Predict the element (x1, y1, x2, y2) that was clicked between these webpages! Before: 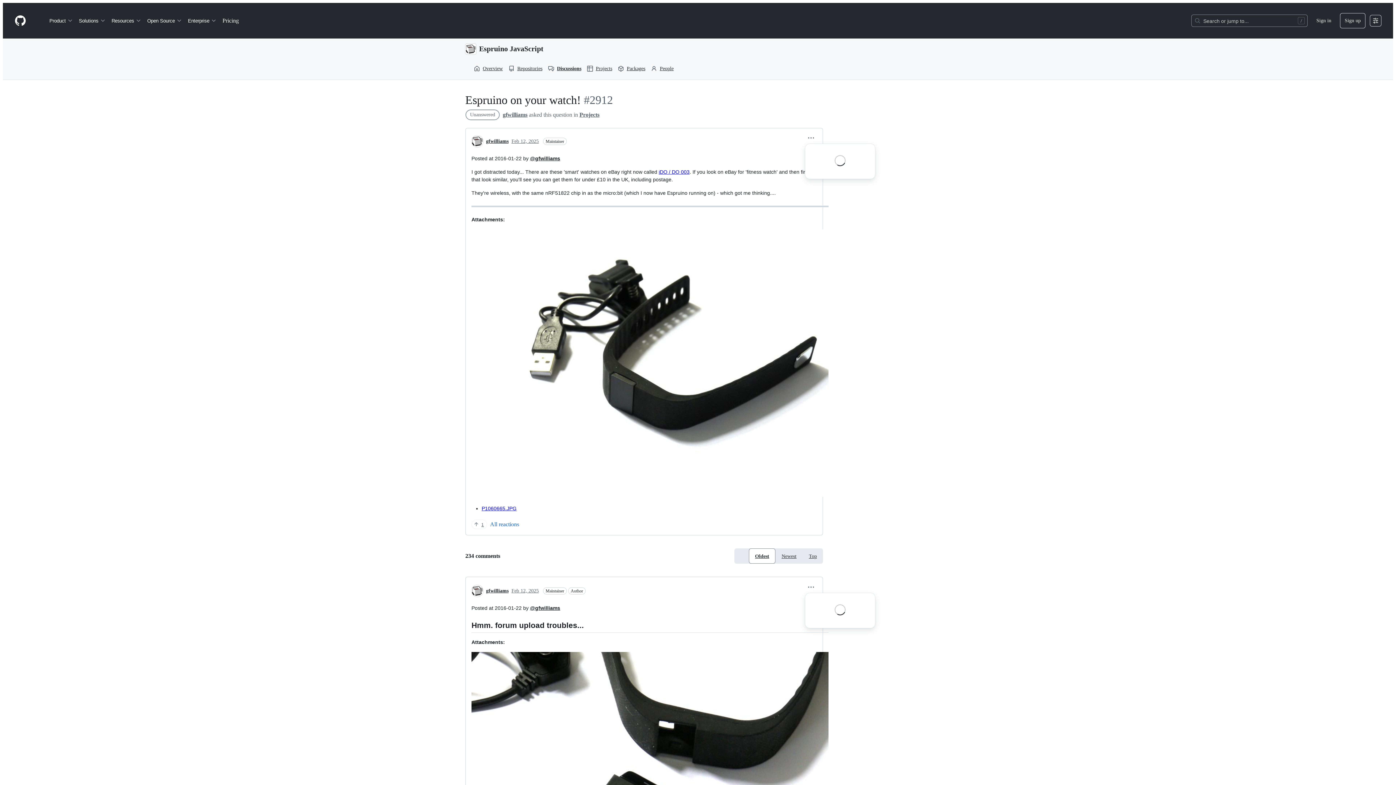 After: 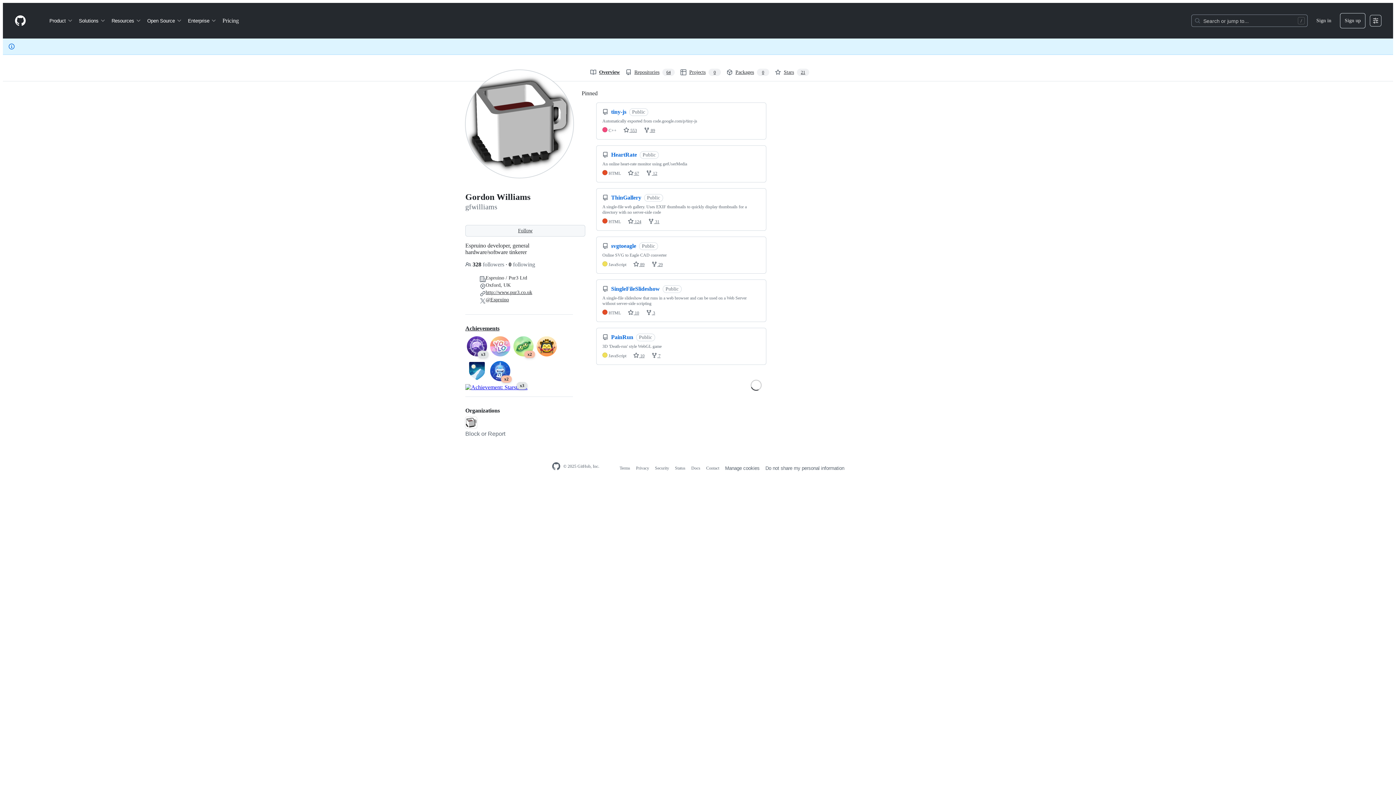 Action: label: gfwilliams bbox: (471, 135, 508, 147)